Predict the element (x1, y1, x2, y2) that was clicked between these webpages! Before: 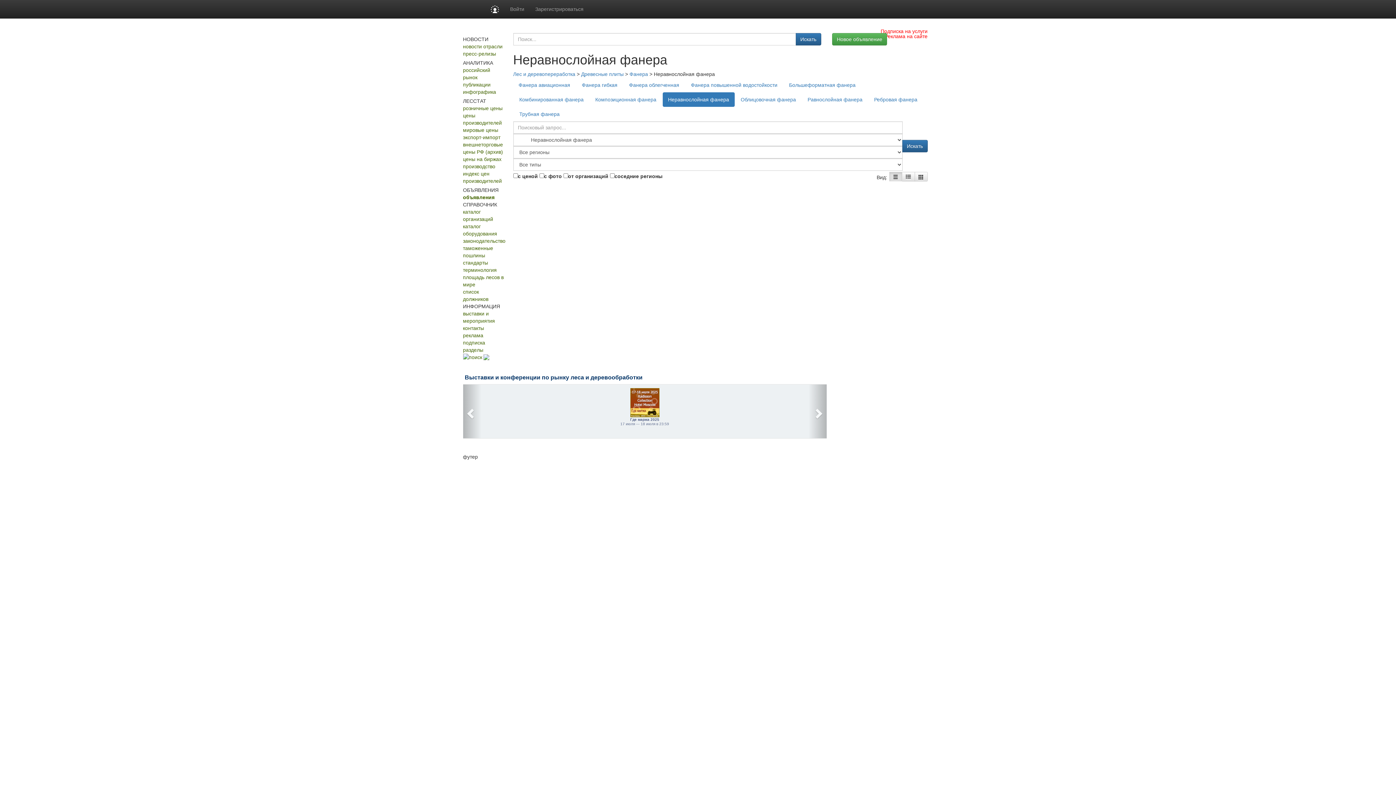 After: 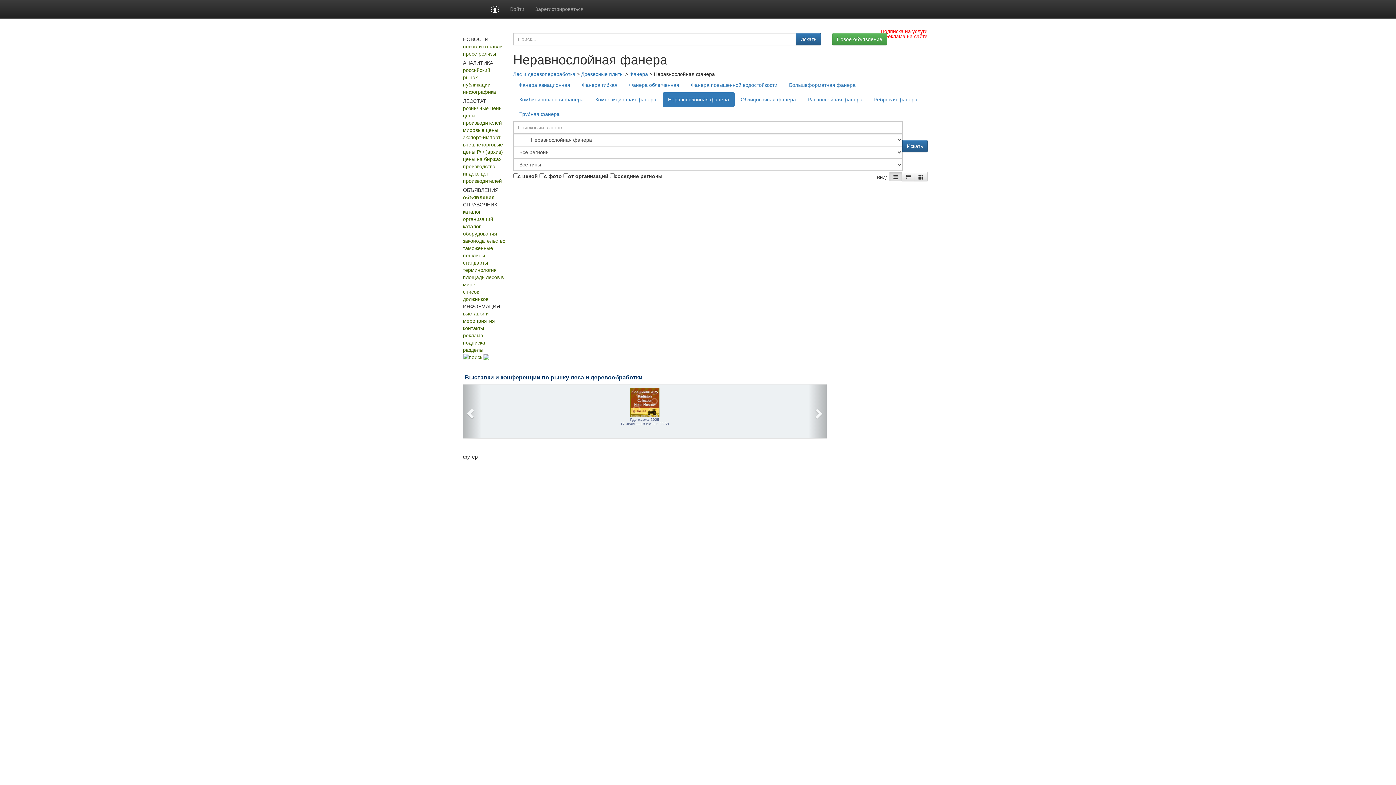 Action: bbox: (914, 172, 927, 181)